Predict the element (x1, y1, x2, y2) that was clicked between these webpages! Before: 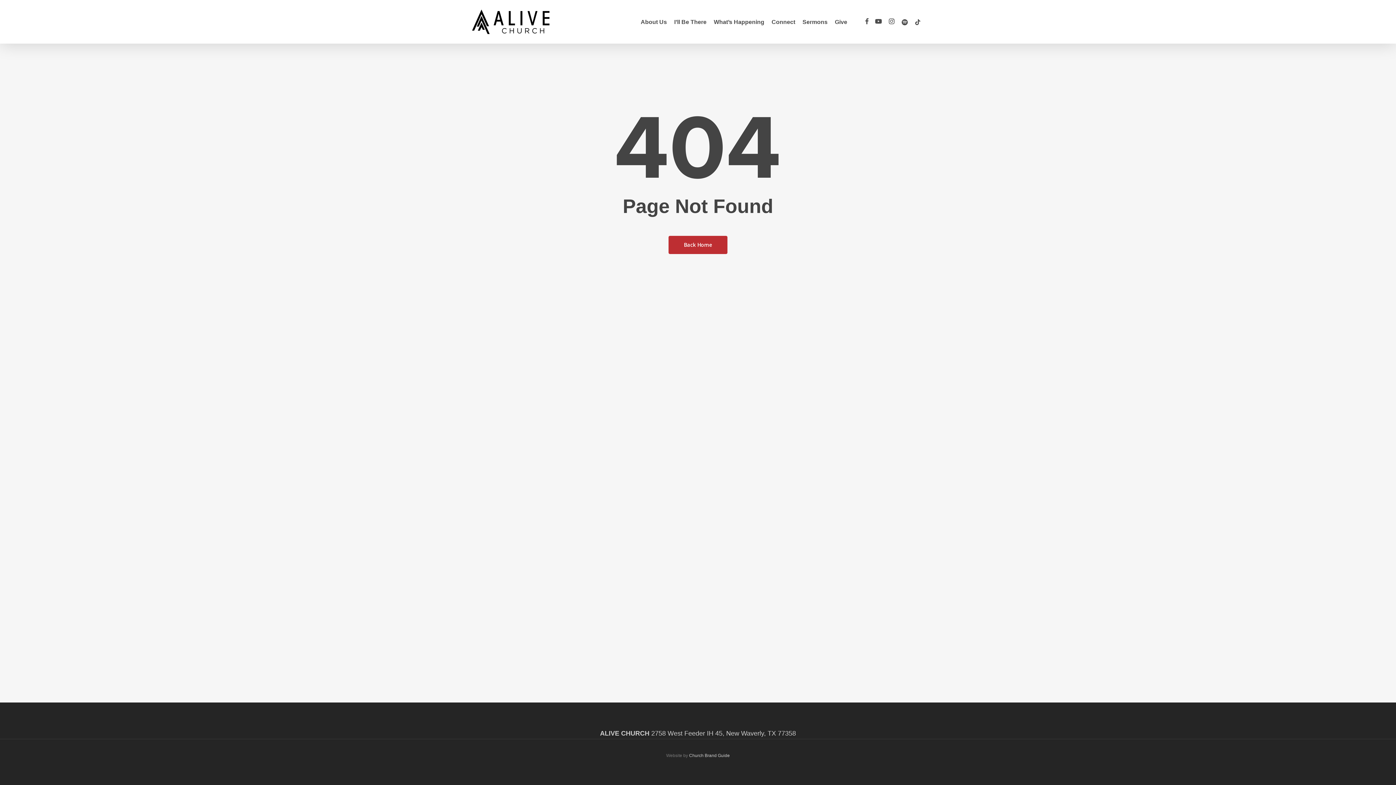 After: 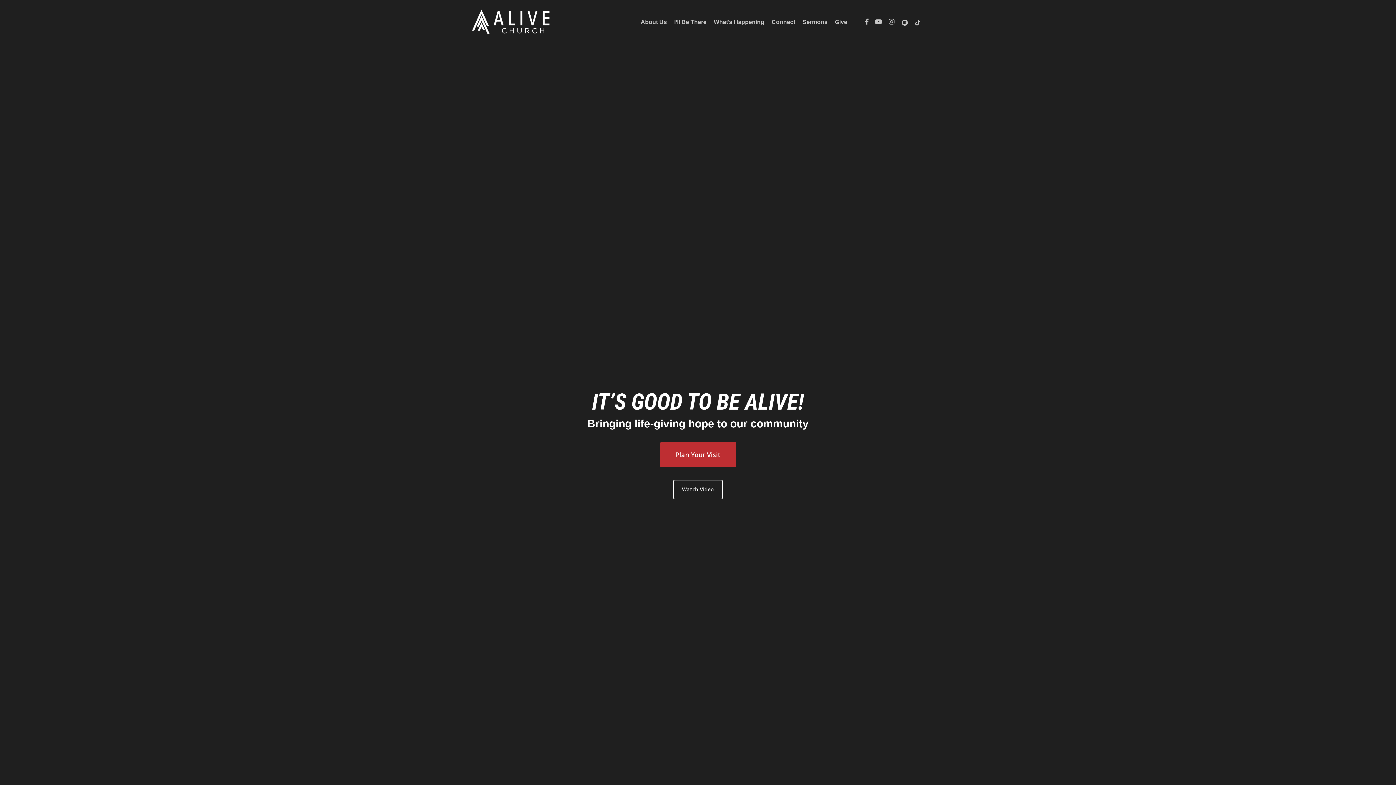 Action: bbox: (668, 235, 727, 254) label: Back Home